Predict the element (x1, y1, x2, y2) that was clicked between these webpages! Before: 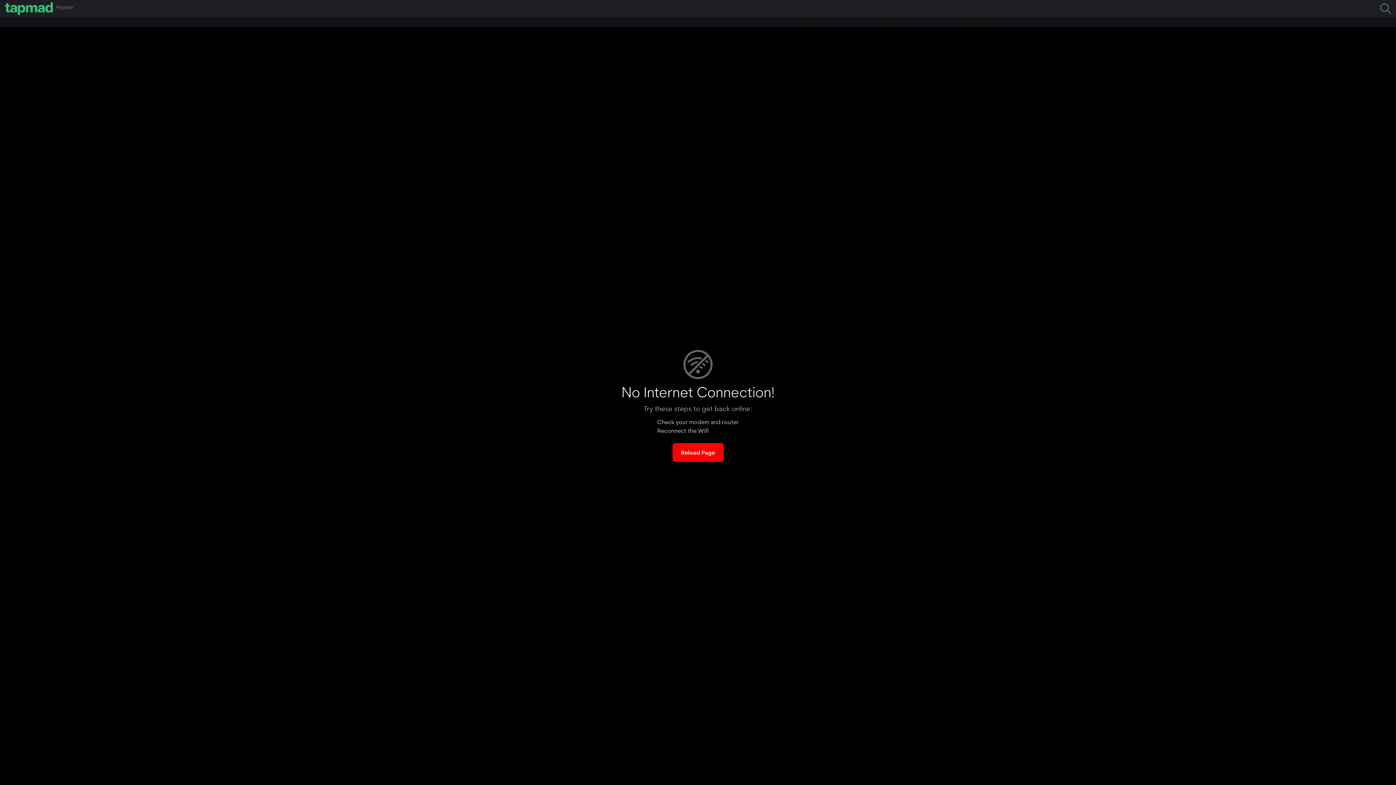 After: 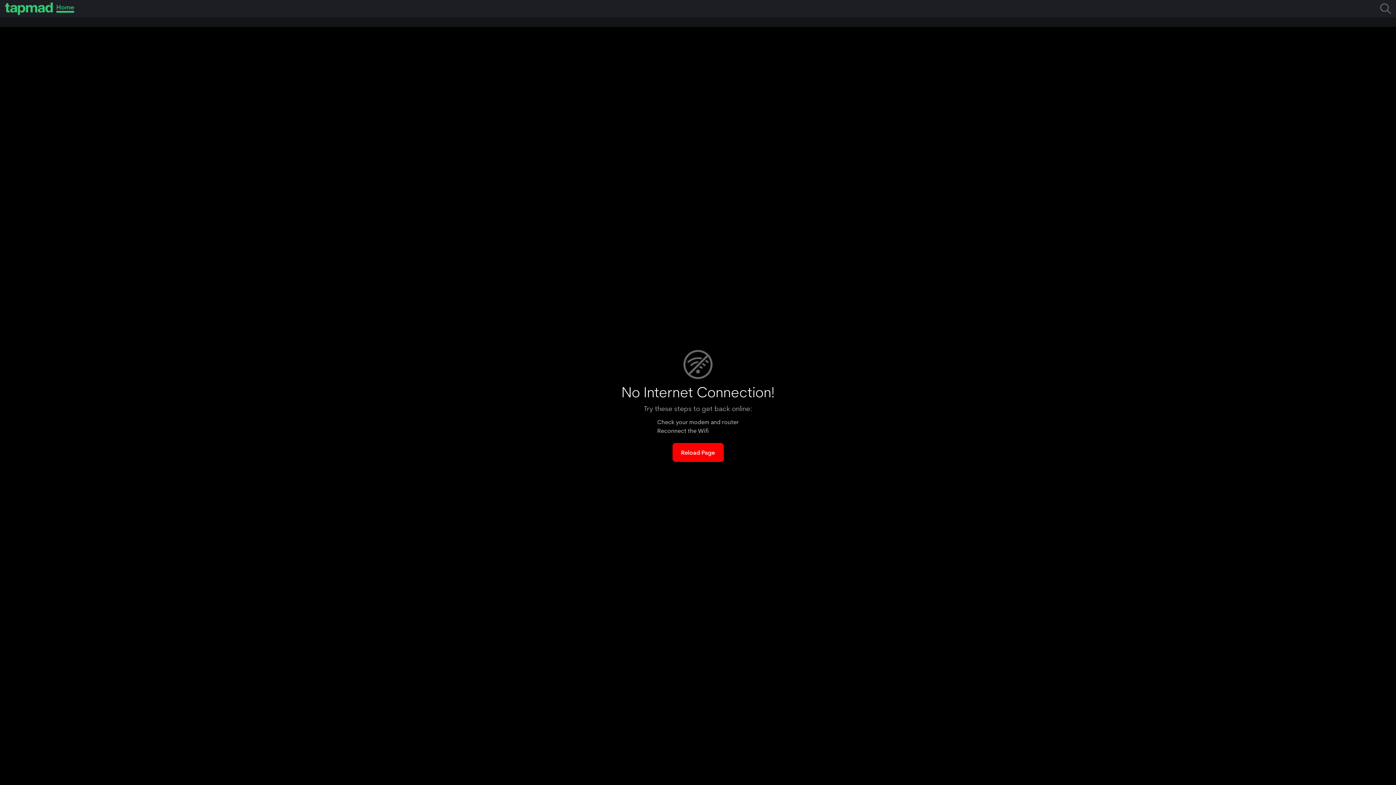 Action: bbox: (56, 4, 73, 12) label: Home